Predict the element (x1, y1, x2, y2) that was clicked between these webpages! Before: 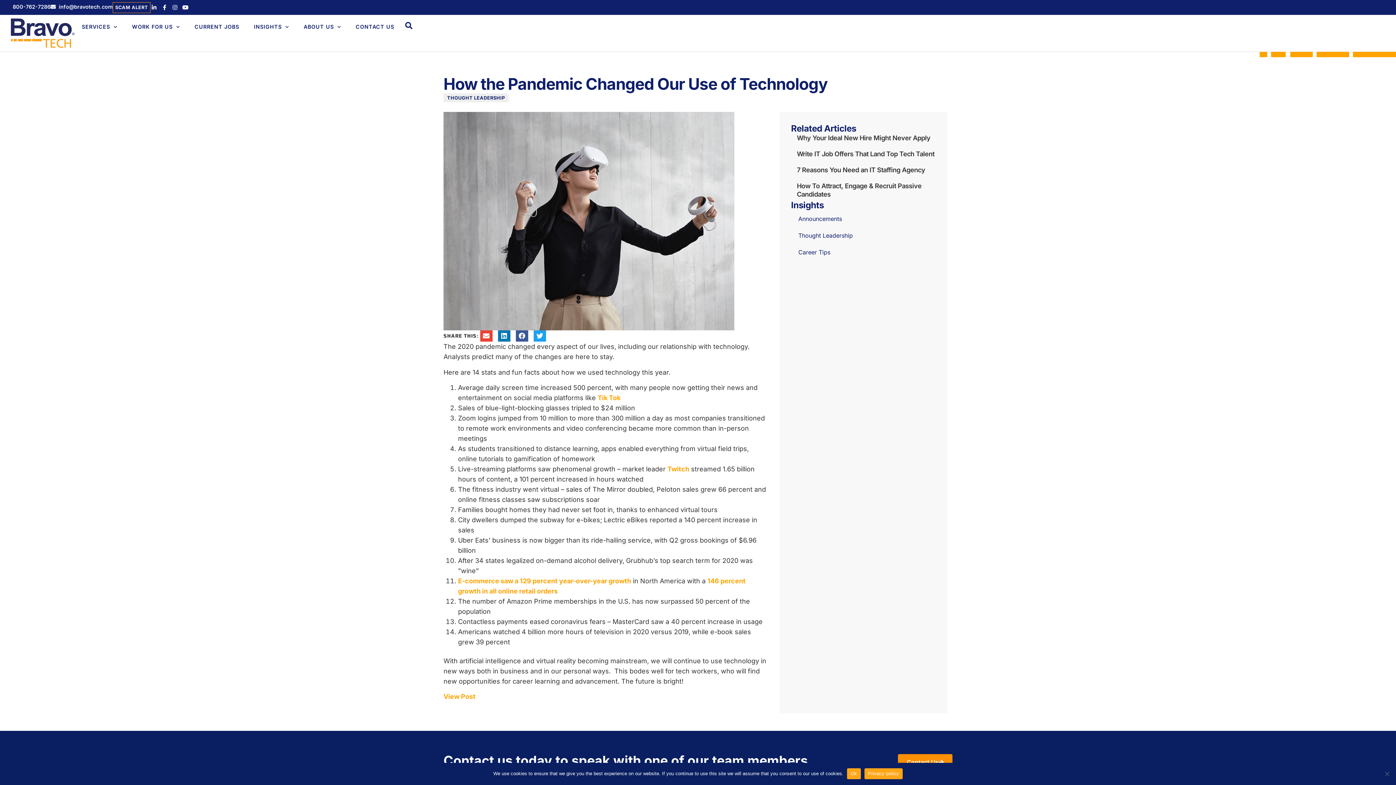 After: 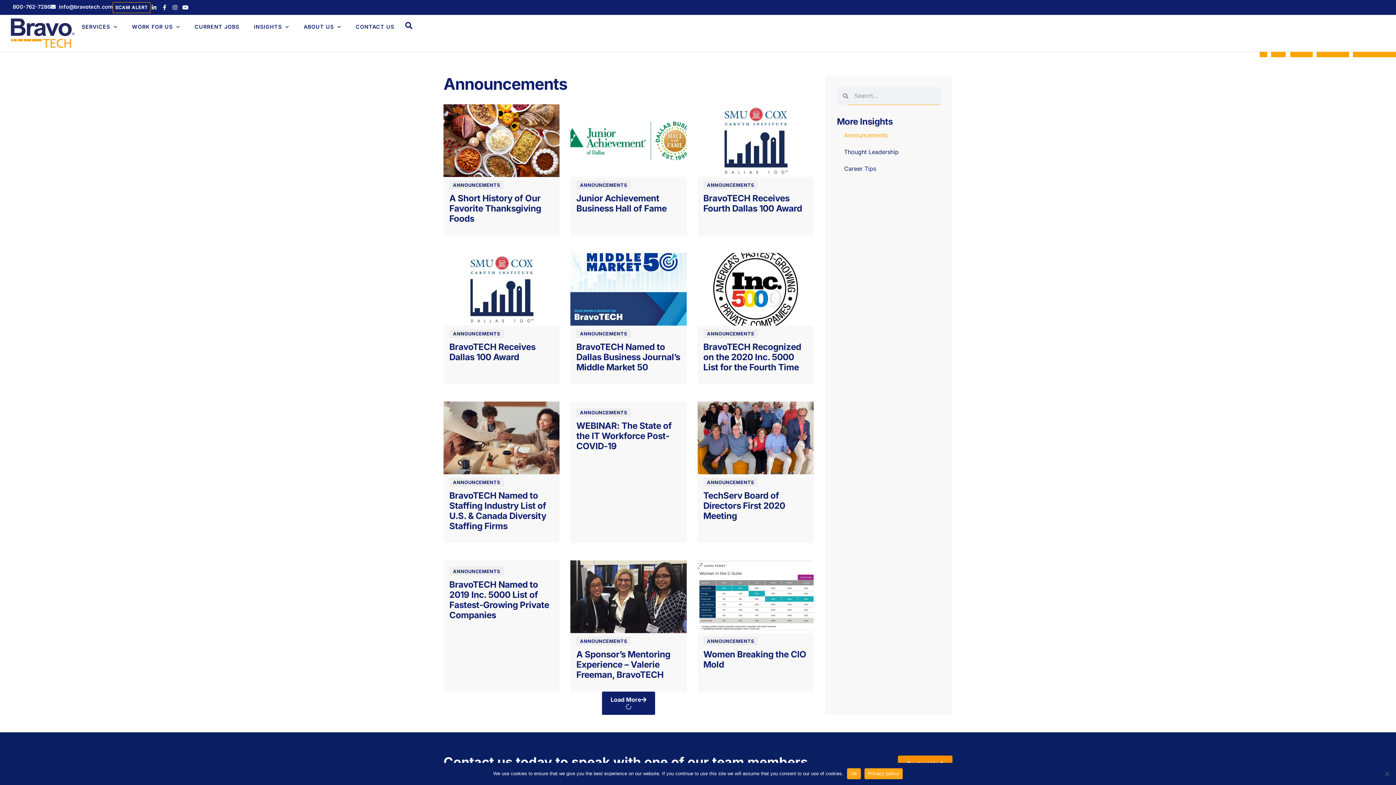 Action: bbox: (791, 210, 936, 227) label: Announcements